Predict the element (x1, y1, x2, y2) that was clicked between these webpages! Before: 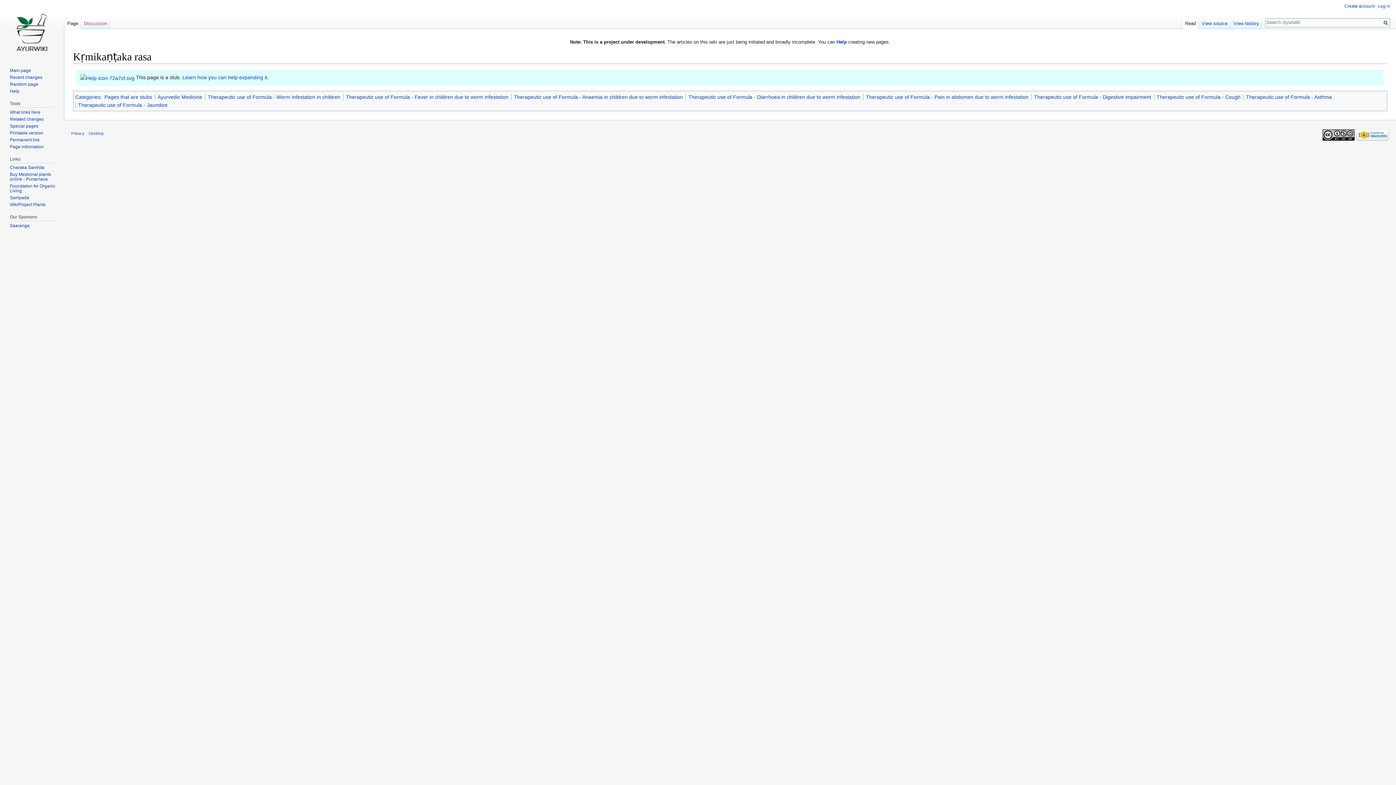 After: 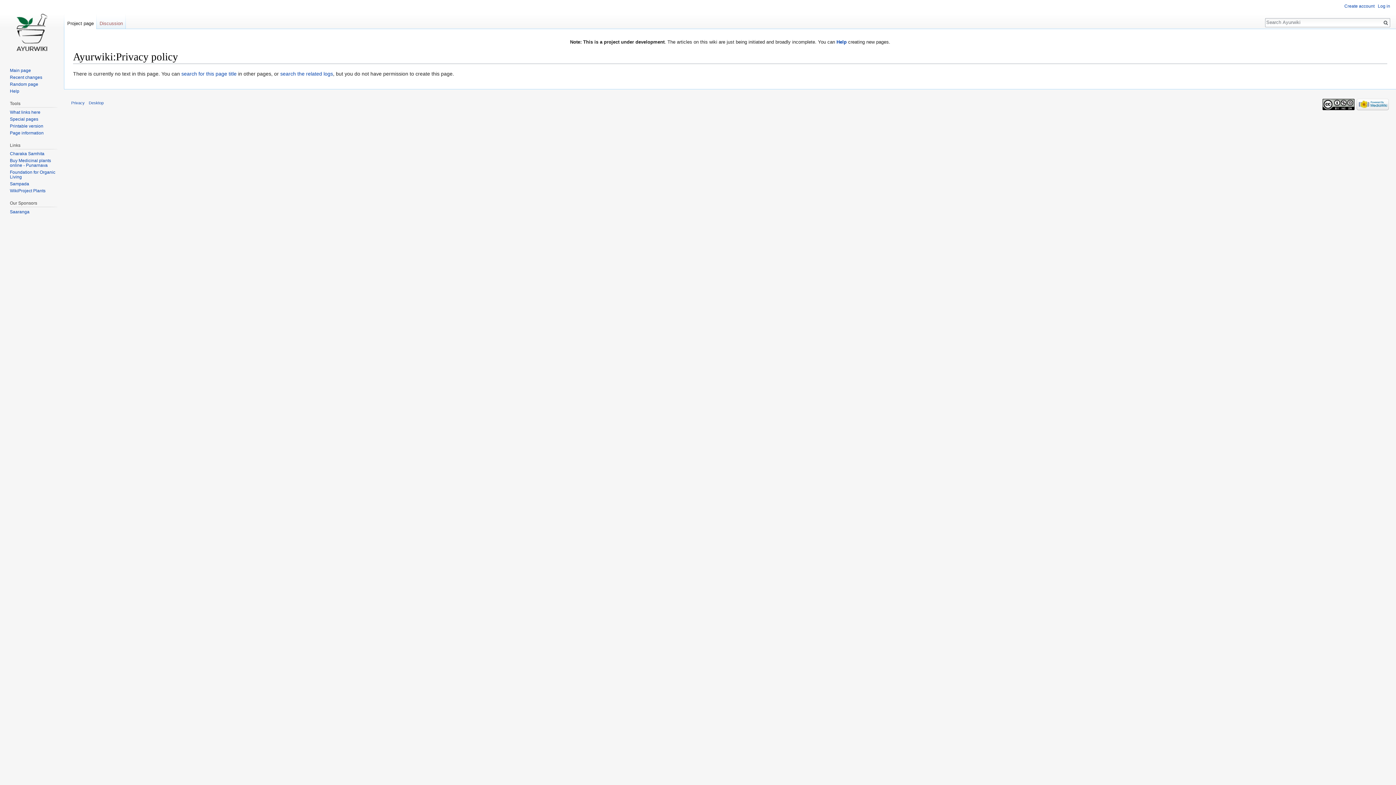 Action: bbox: (71, 131, 84, 135) label: Privacy